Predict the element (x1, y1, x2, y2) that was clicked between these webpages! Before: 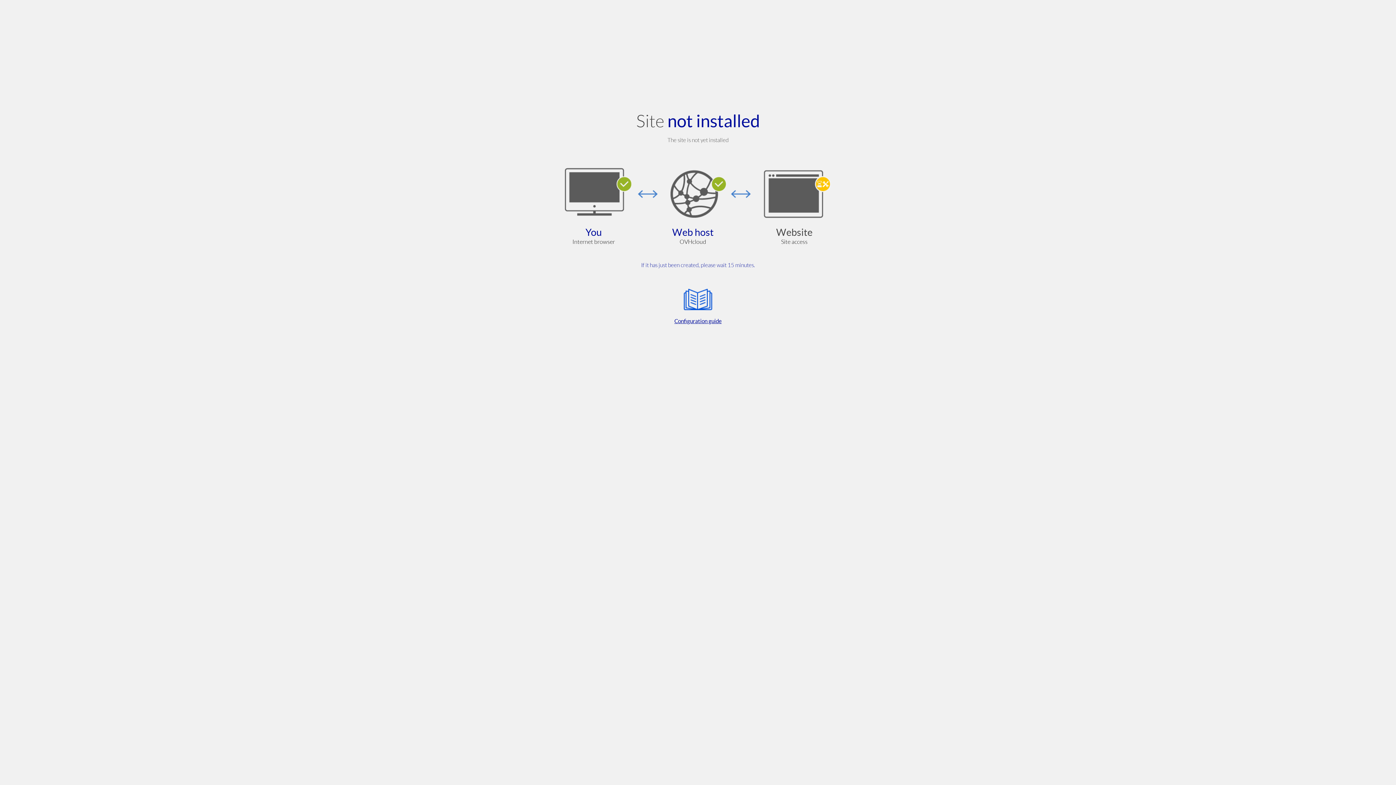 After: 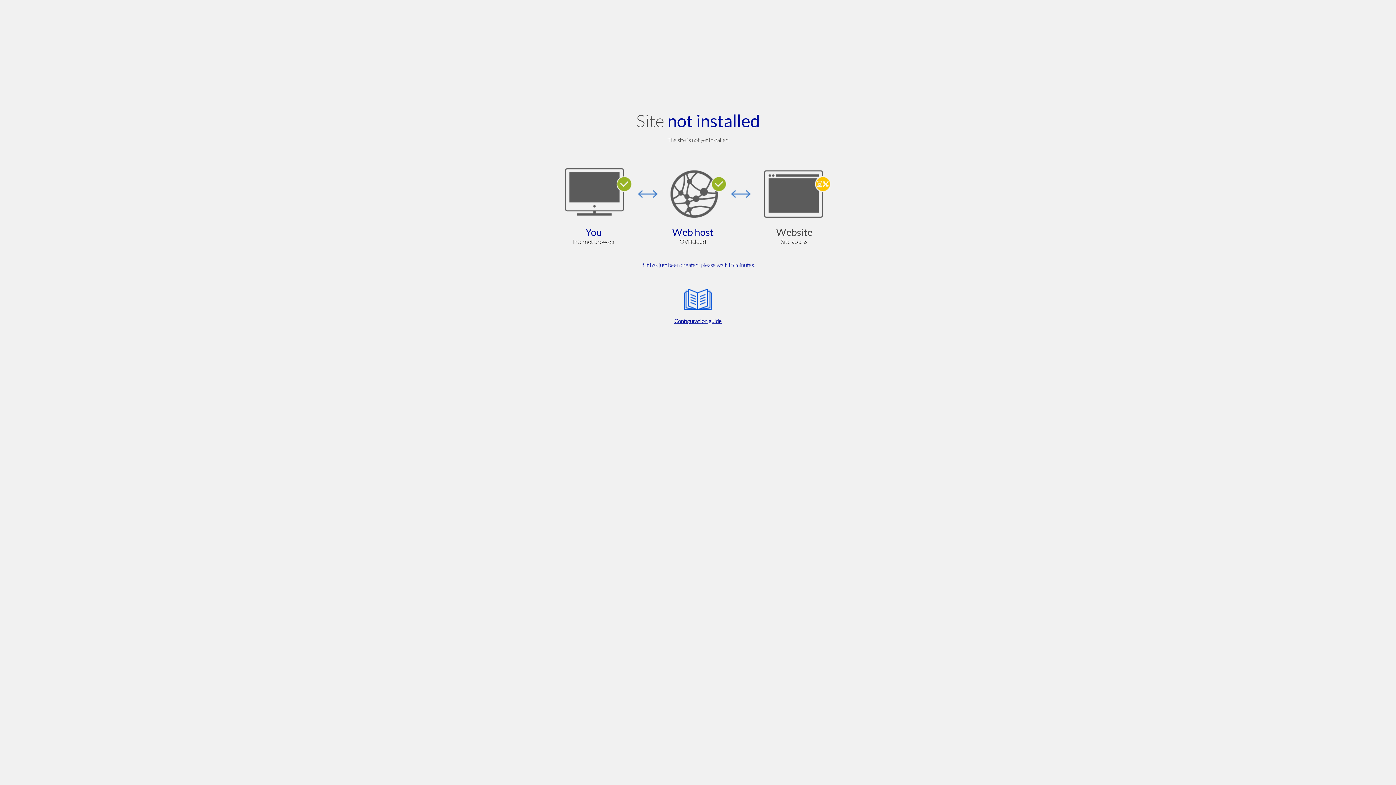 Action: bbox: (564, 285, 832, 325) label: Configuration guide